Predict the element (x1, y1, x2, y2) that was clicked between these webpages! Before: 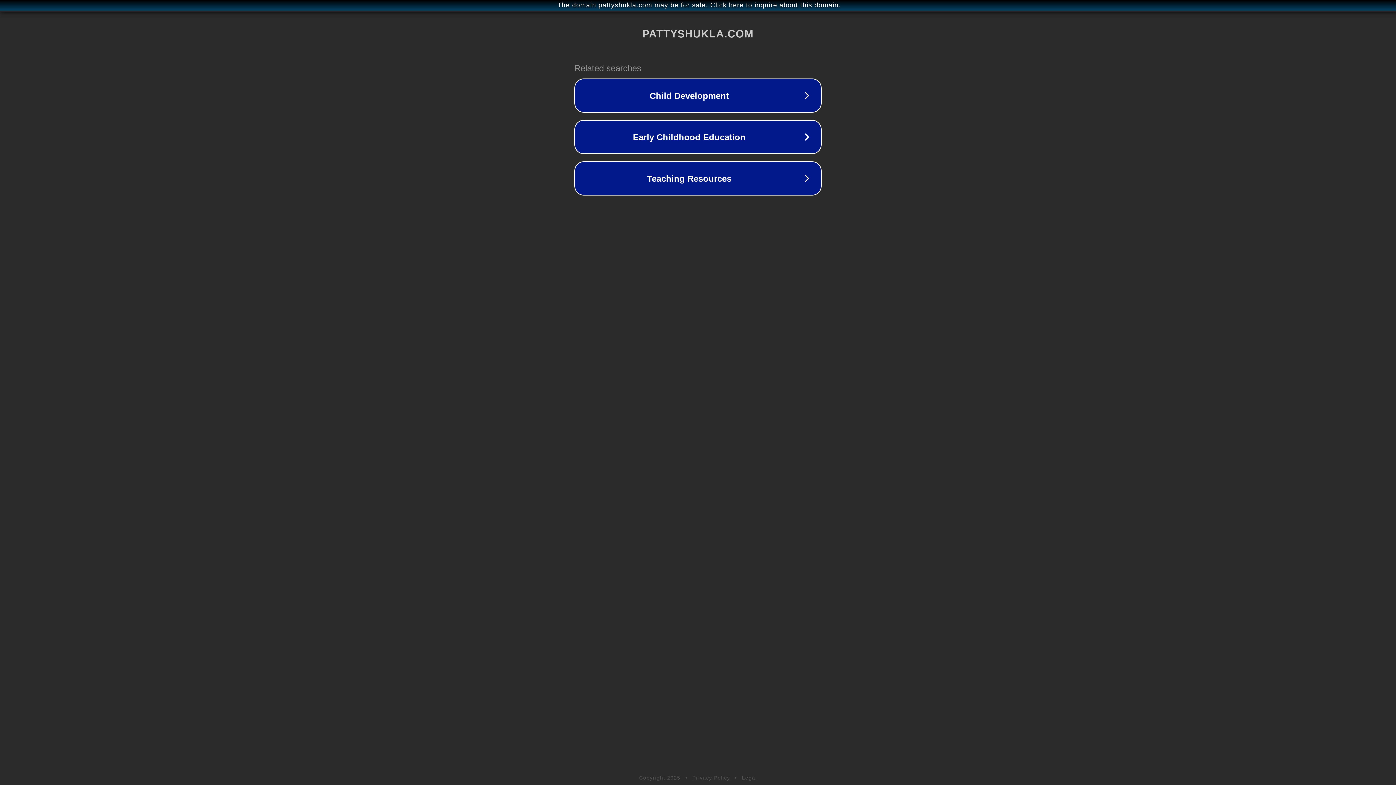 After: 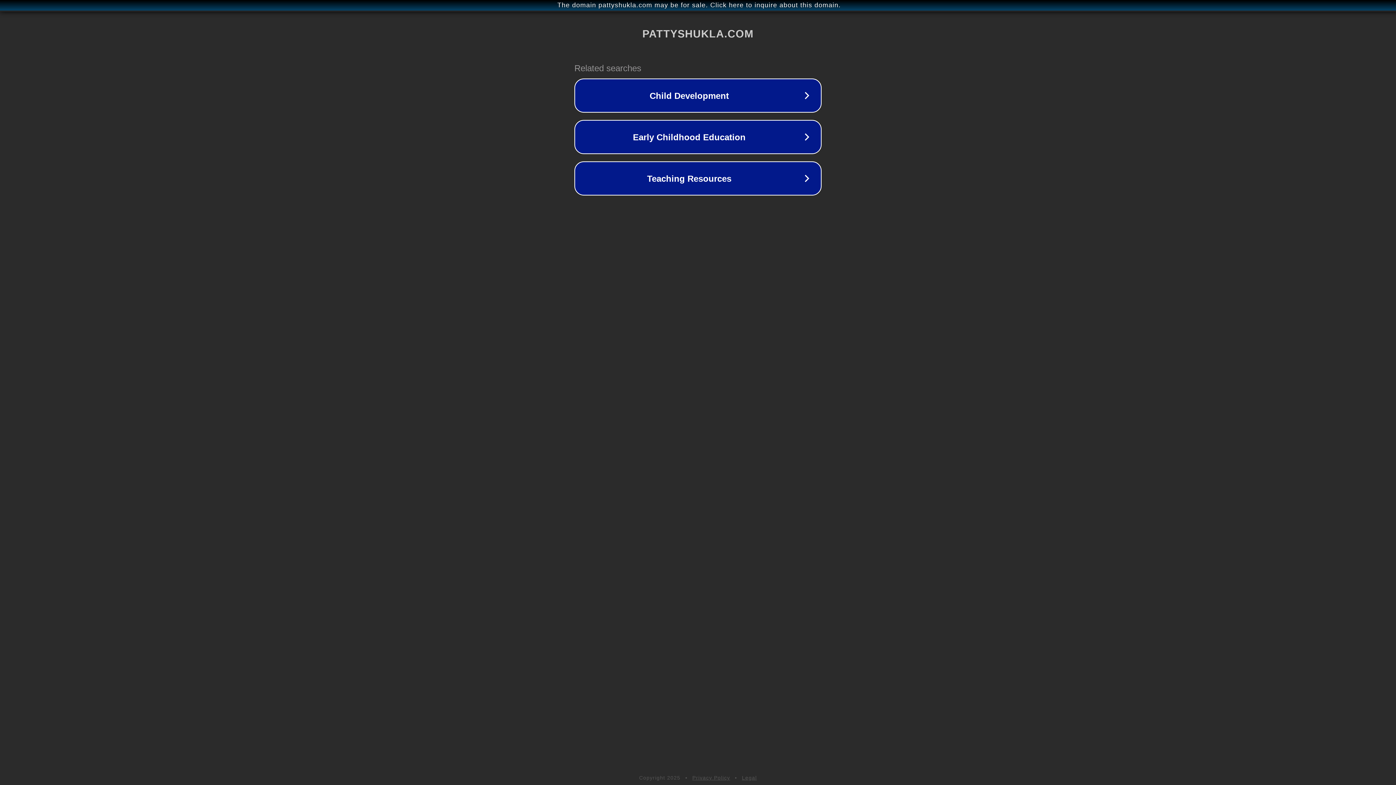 Action: label: Legal bbox: (742, 775, 757, 781)